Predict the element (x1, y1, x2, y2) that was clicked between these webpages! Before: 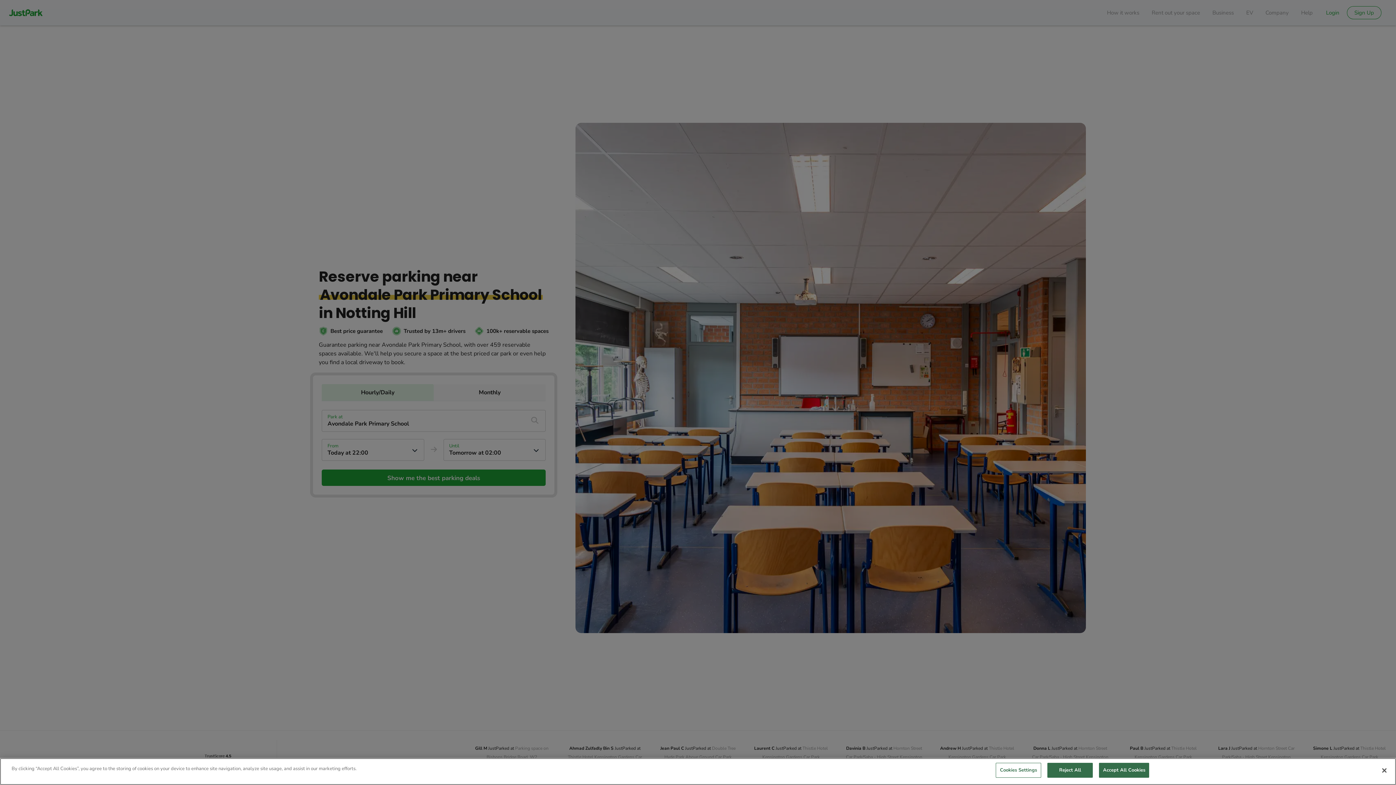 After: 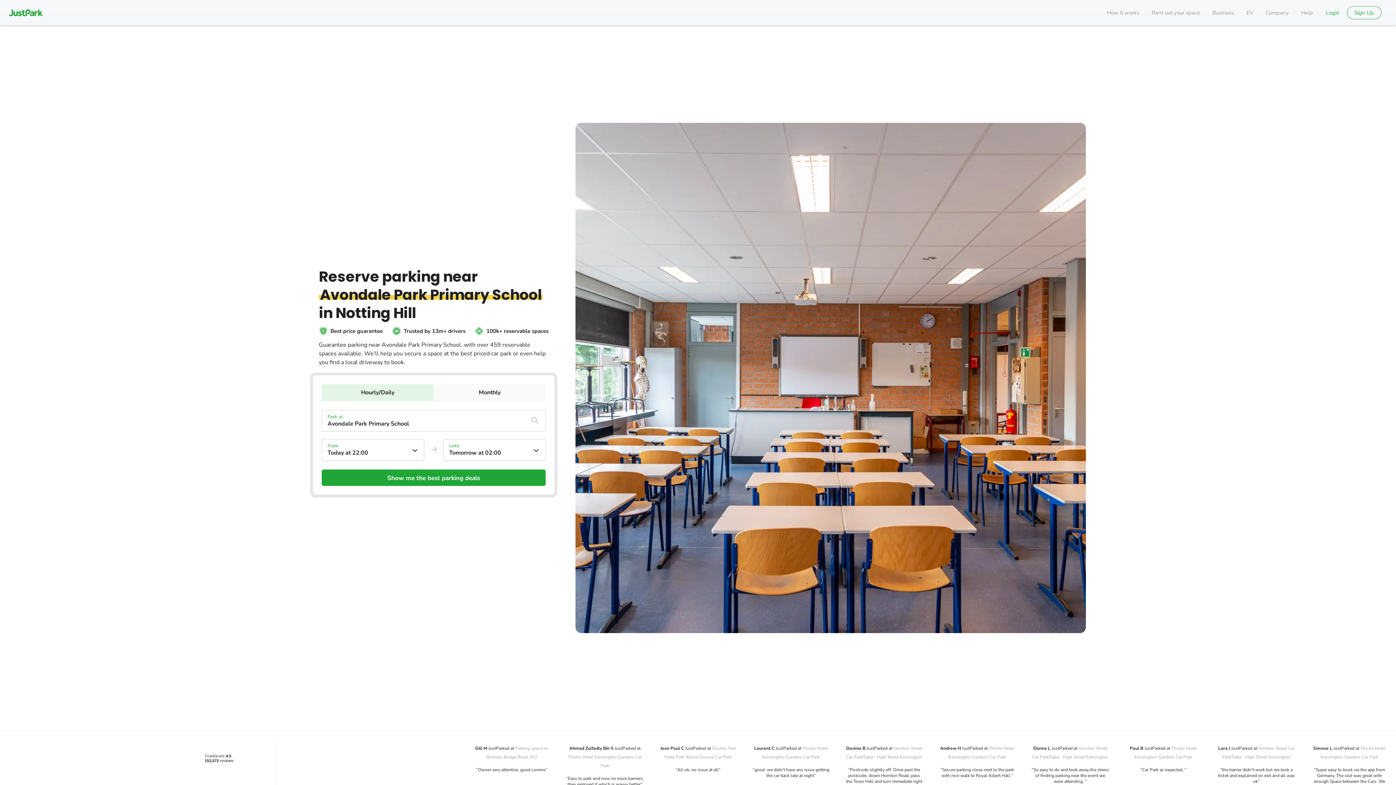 Action: bbox: (1376, 762, 1392, 778) label: Close